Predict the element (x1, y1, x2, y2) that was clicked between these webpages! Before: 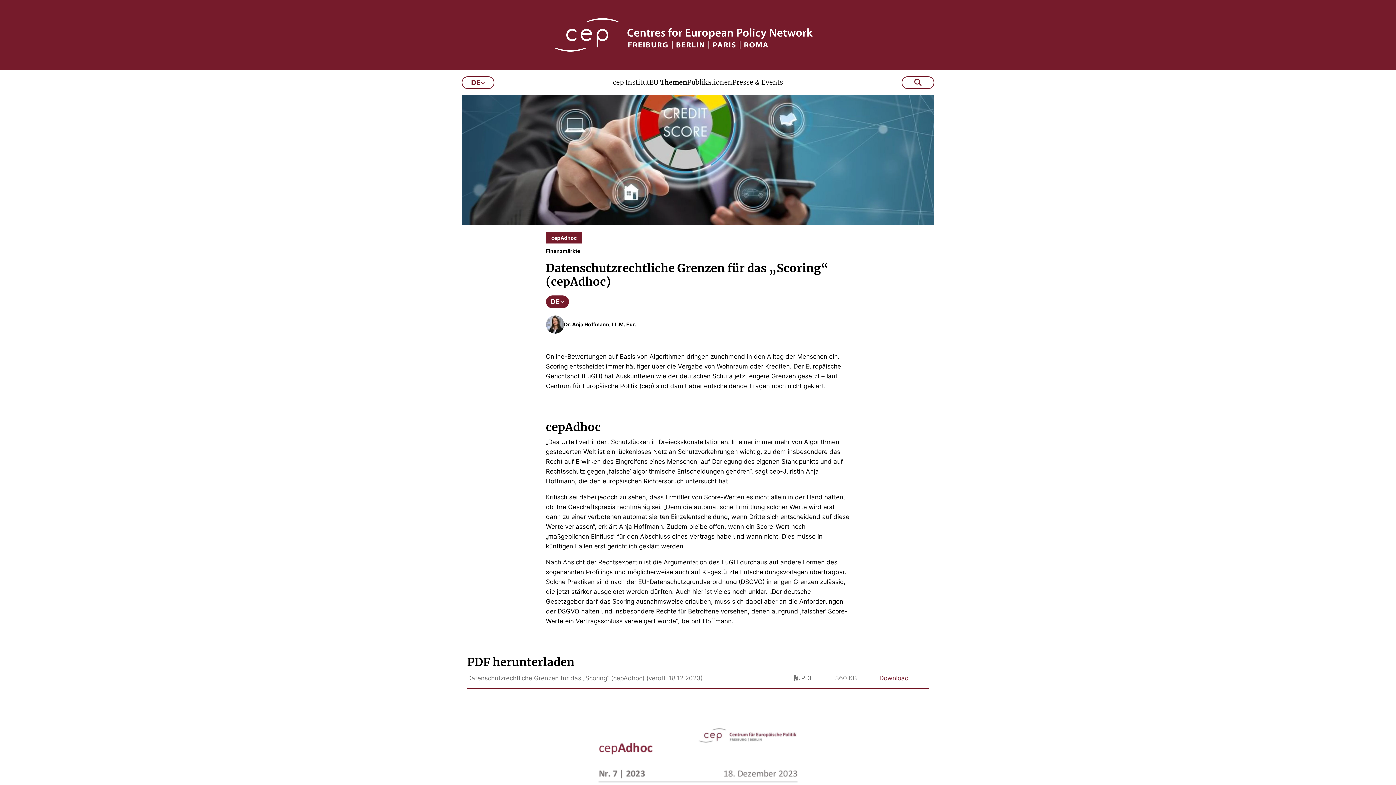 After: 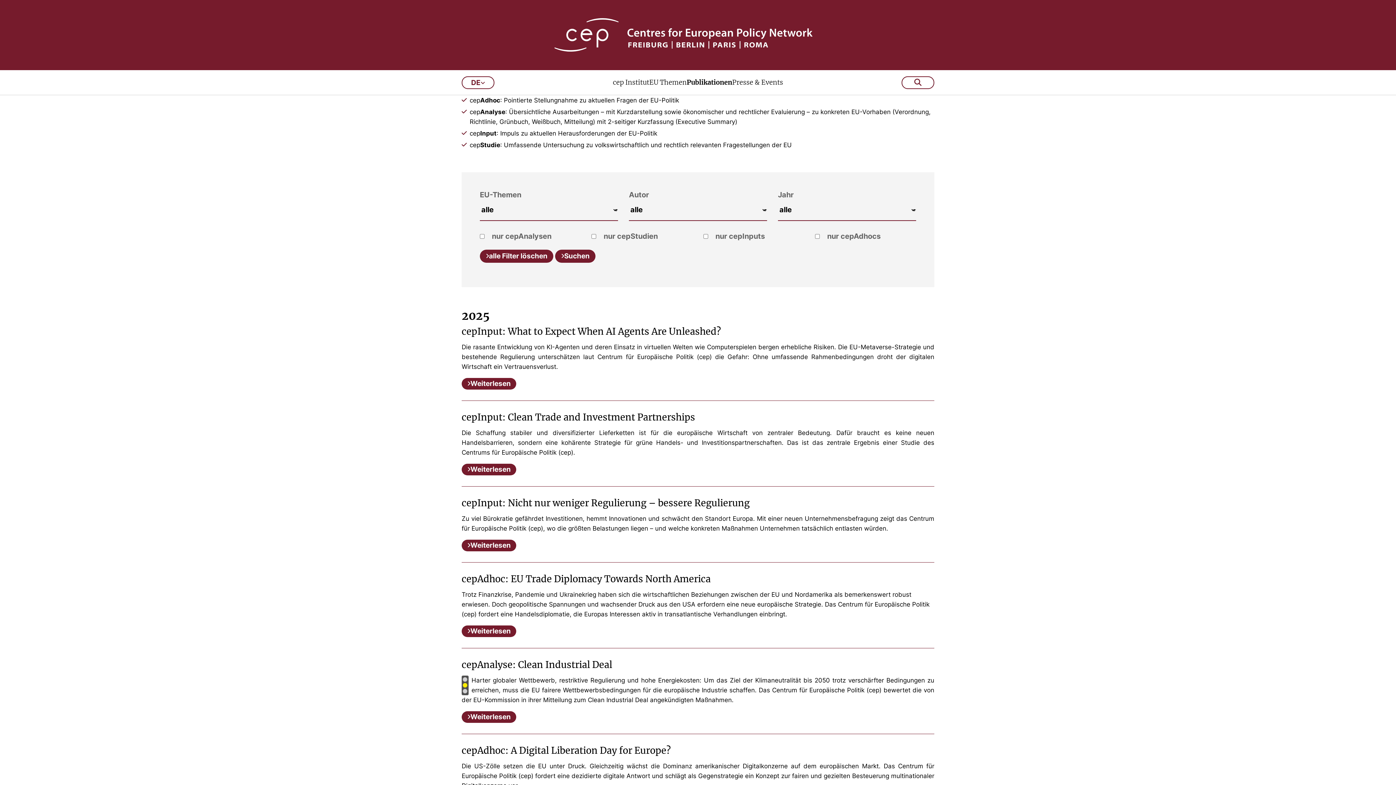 Action: label: Publikationen bbox: (687, 70, 732, 94)